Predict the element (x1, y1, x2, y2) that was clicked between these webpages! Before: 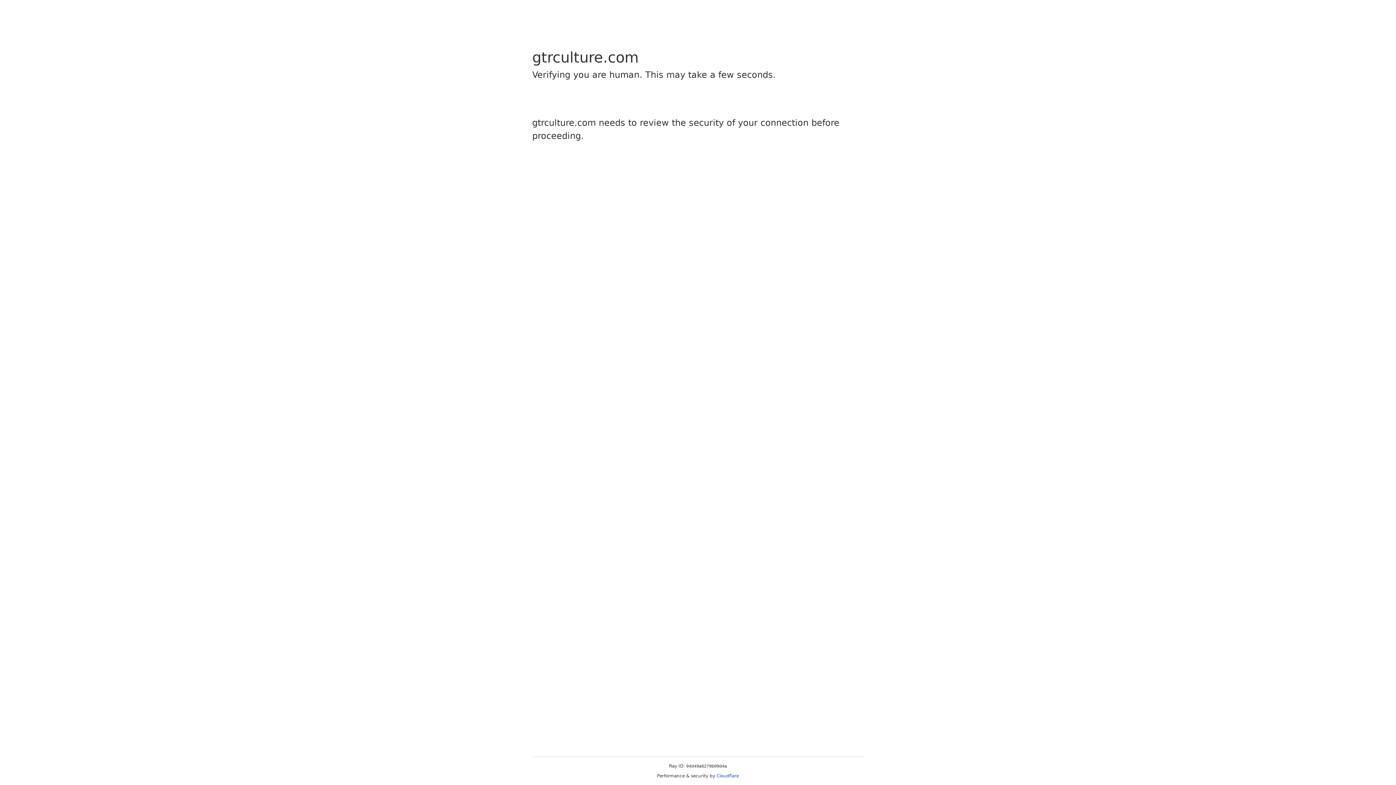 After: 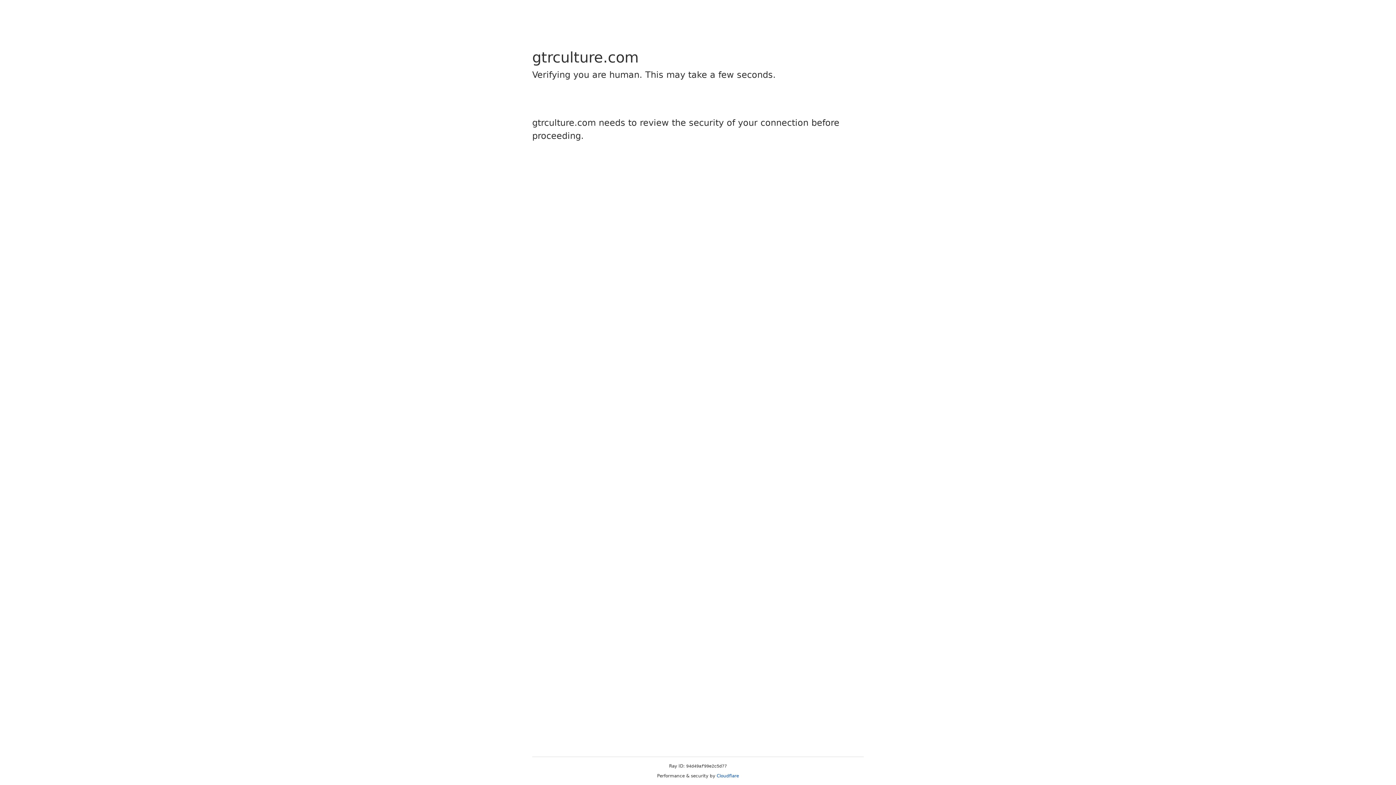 Action: bbox: (716, 773, 739, 778) label: Cloudflare